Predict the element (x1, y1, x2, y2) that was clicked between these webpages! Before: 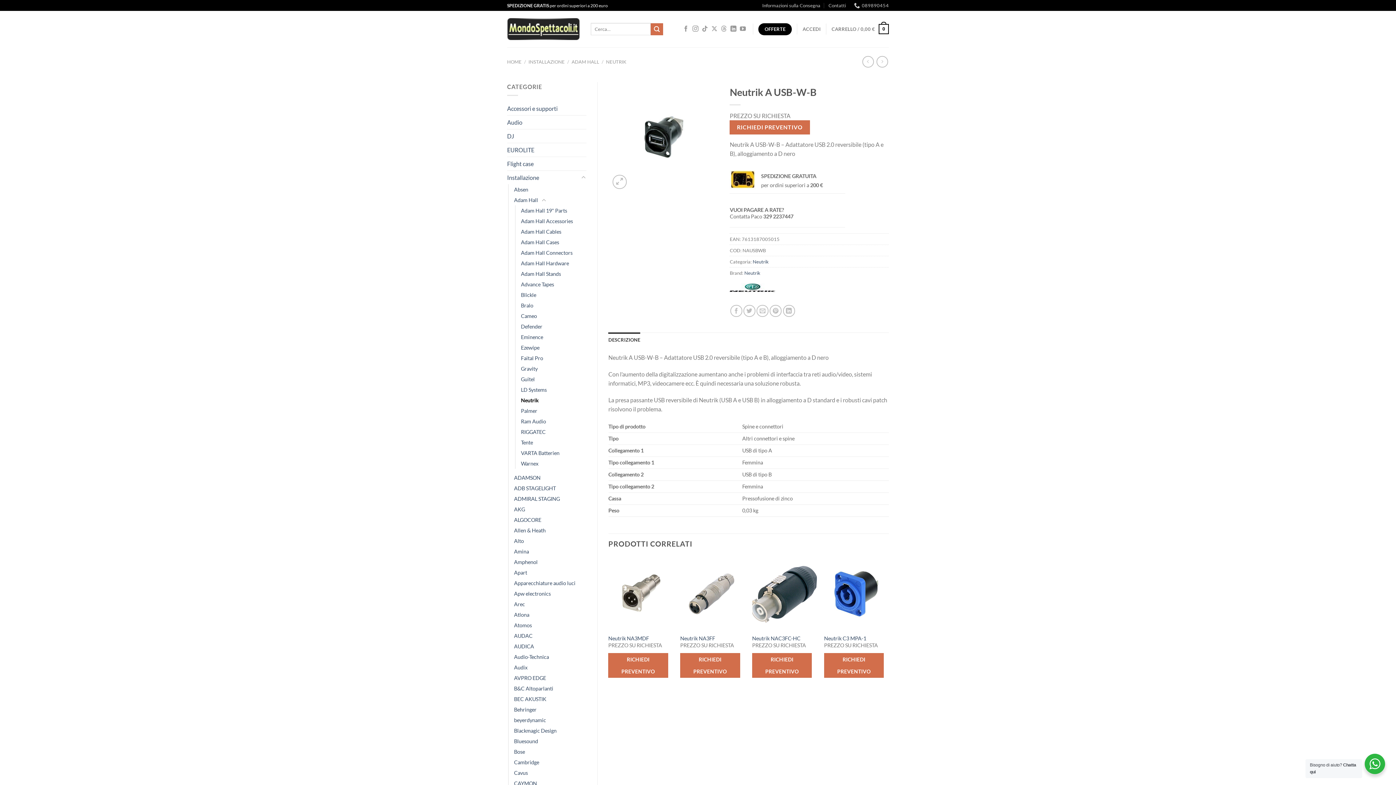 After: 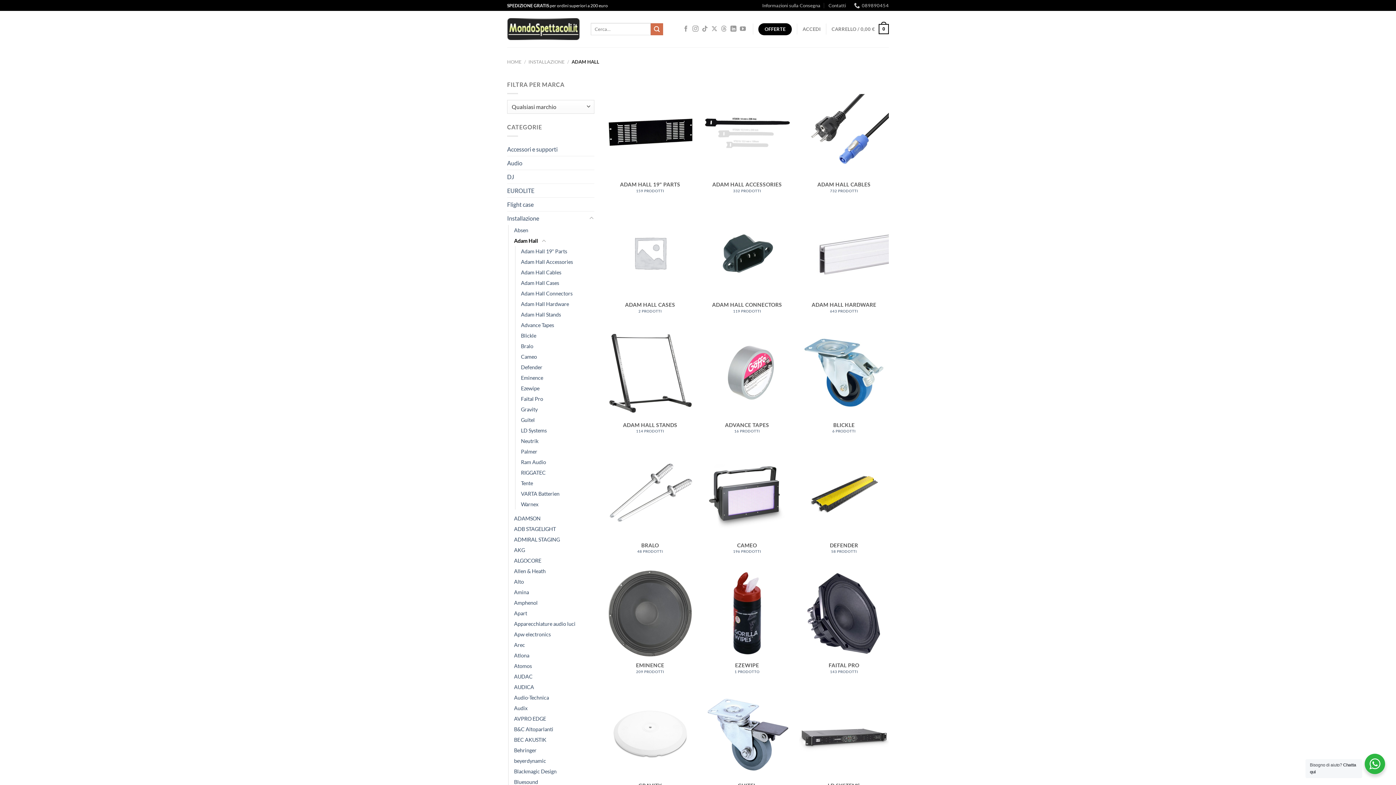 Action: label: Adam Hall bbox: (514, 195, 538, 205)